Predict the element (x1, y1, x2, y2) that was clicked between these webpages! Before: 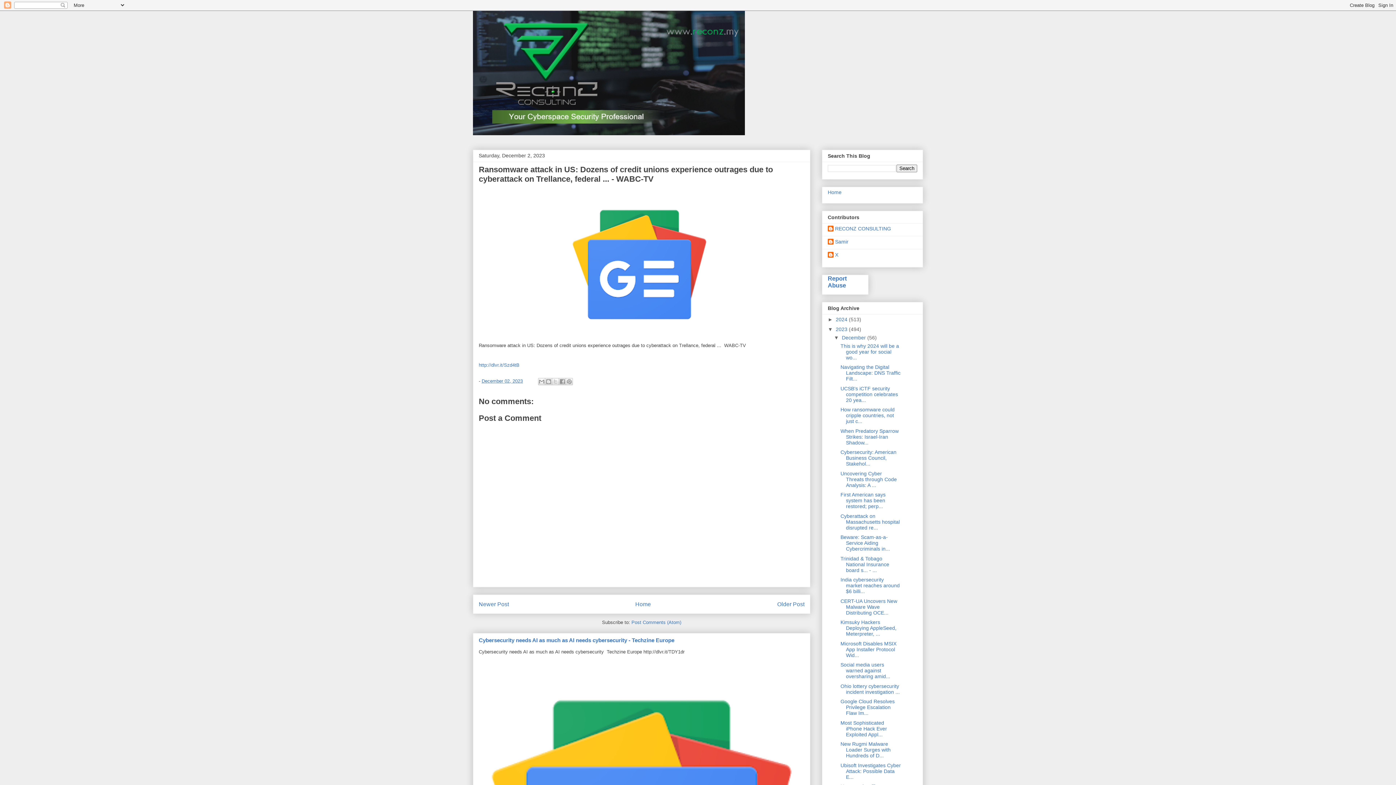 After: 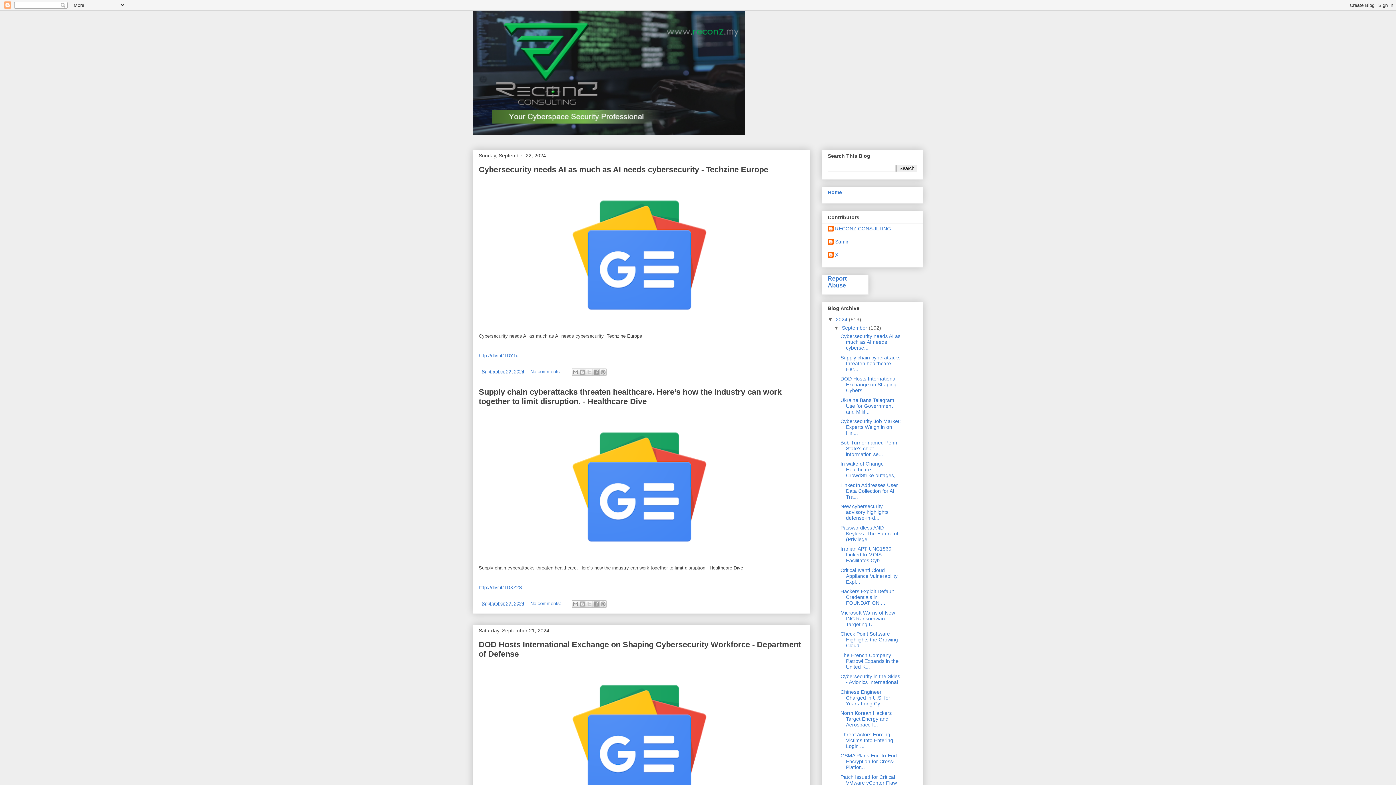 Action: bbox: (828, 189, 841, 195) label: Home